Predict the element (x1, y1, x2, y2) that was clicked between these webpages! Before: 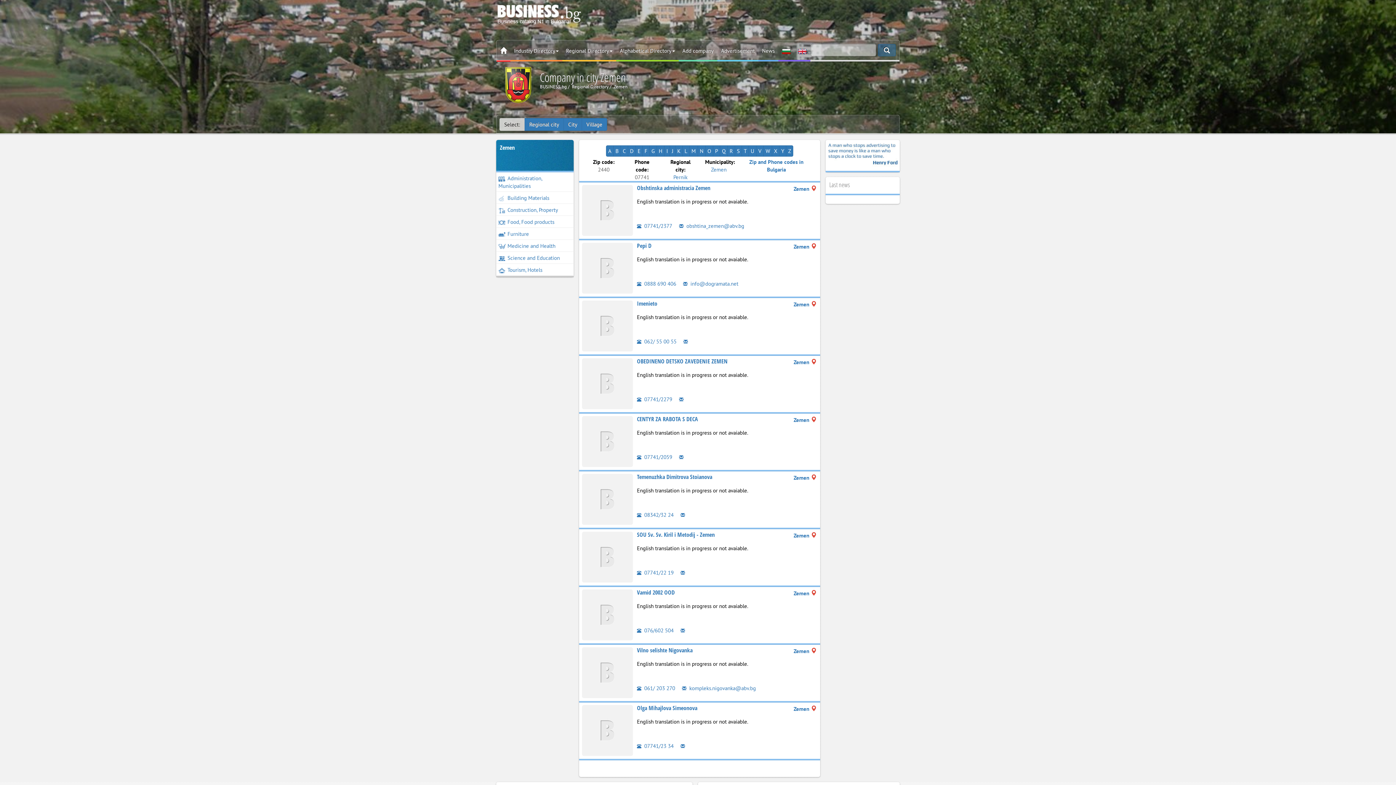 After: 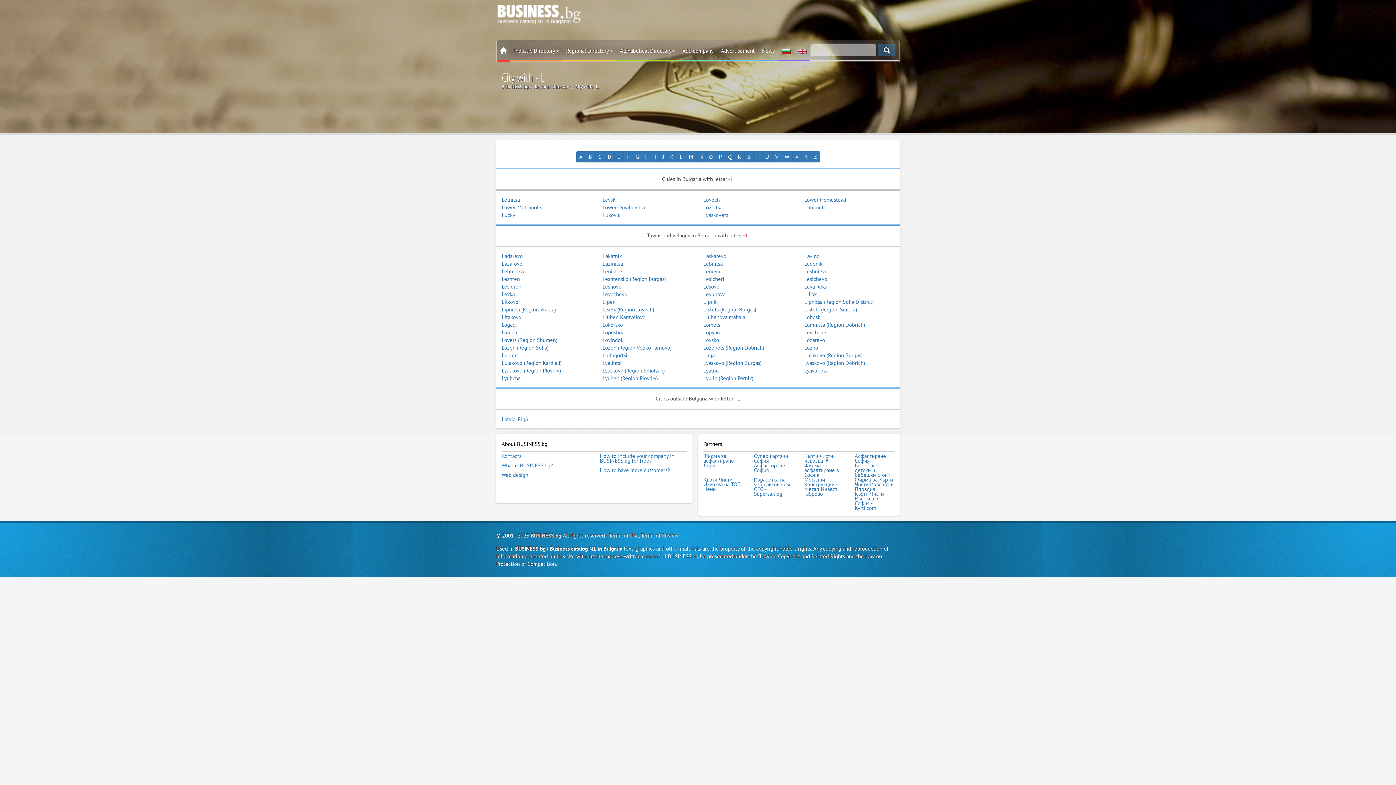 Action: label: L bbox: (682, 145, 689, 156)